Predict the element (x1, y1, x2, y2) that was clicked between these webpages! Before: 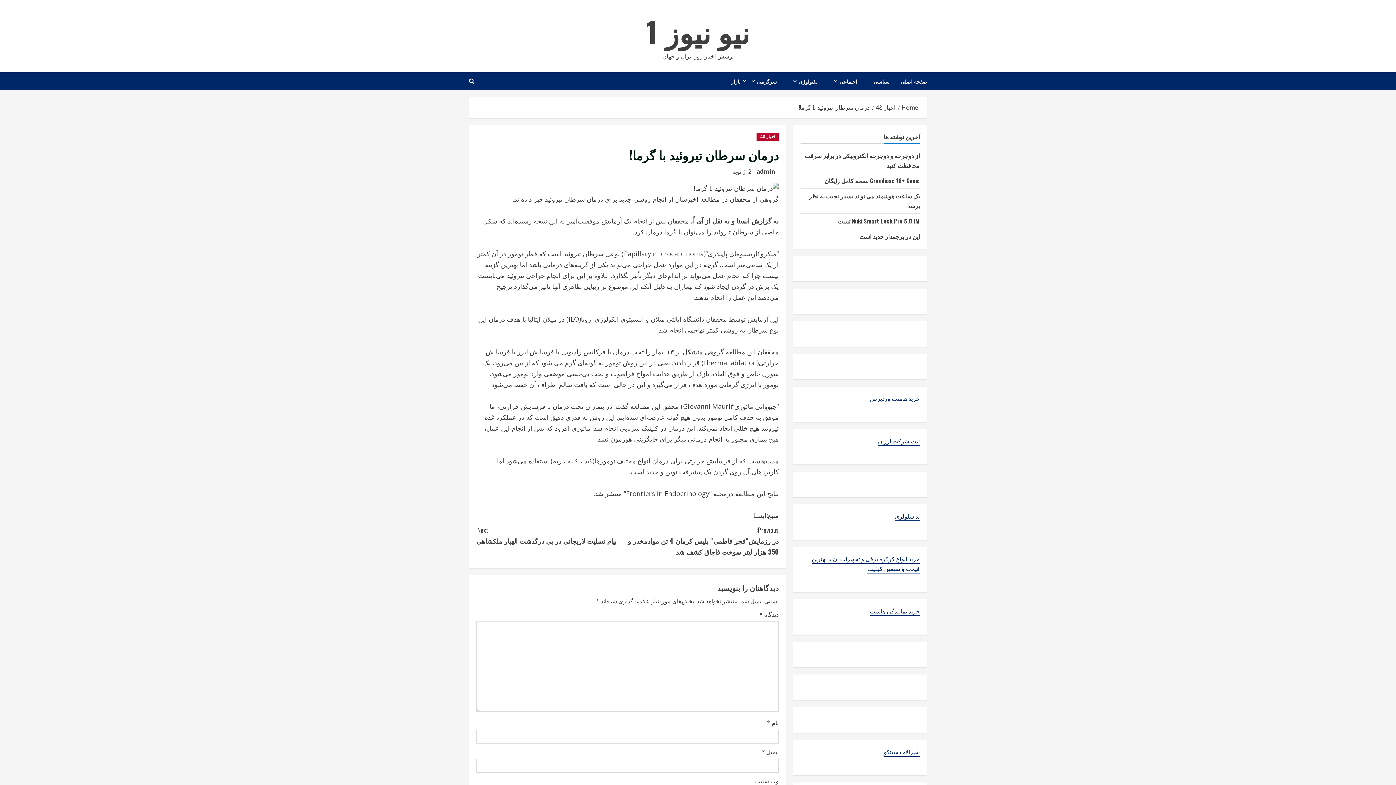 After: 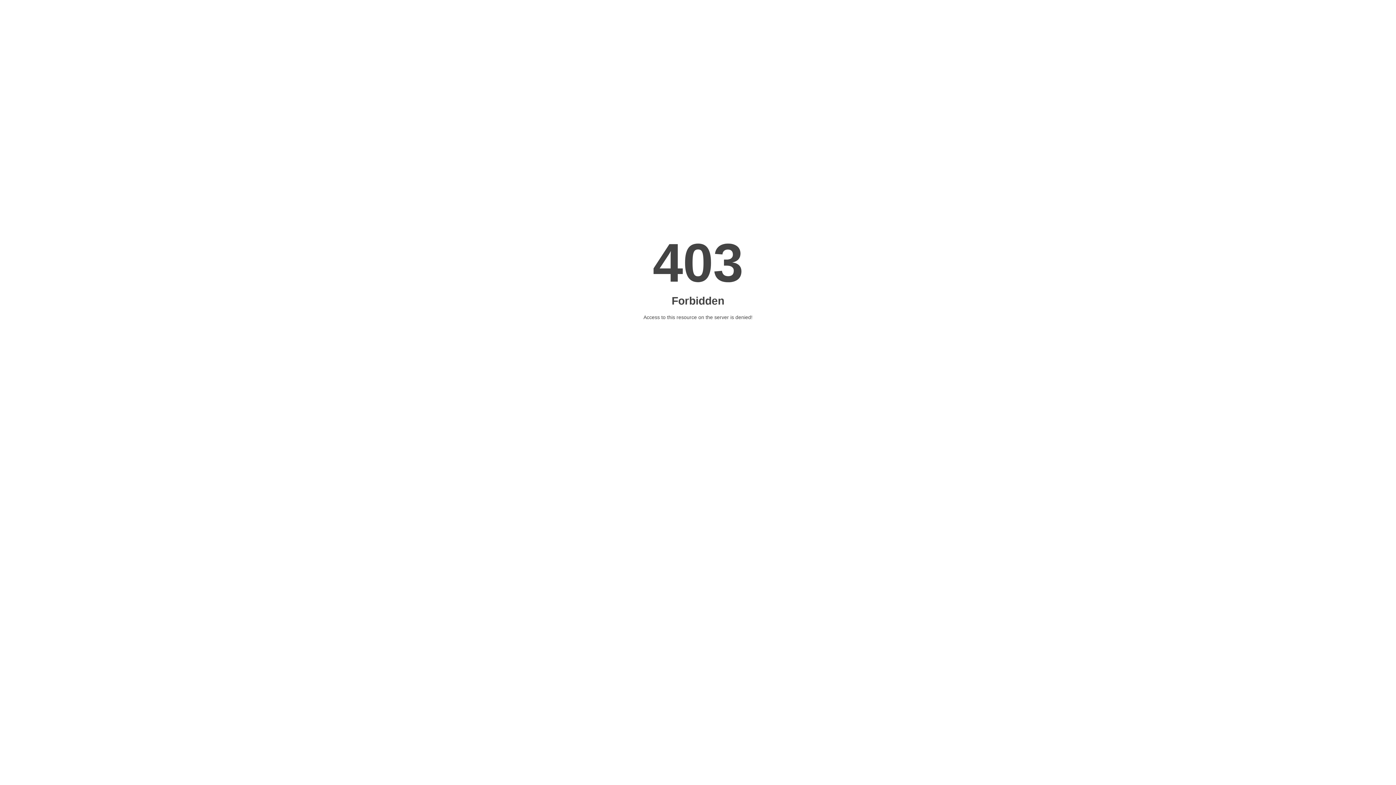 Action: bbox: (870, 607, 920, 616) label: خرید نمایندگی هاست